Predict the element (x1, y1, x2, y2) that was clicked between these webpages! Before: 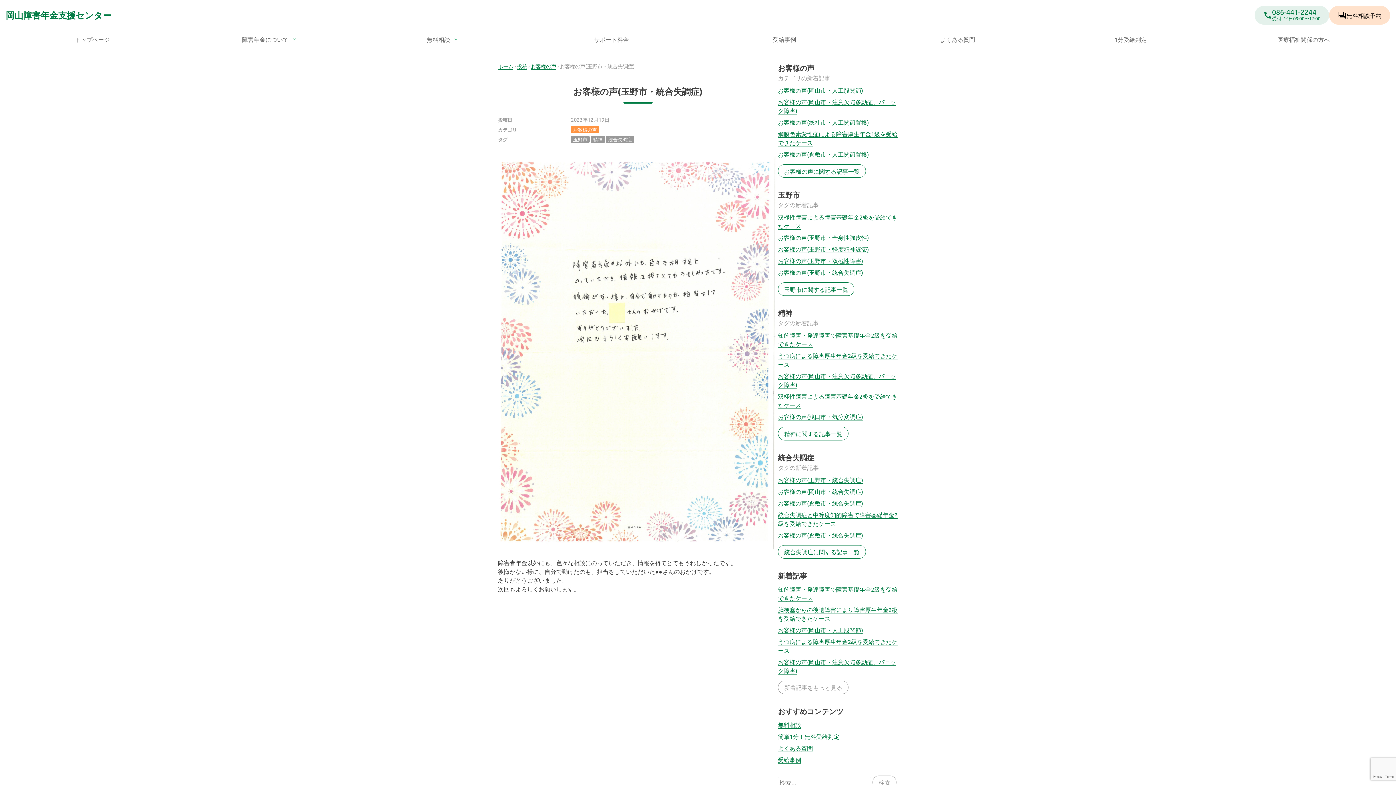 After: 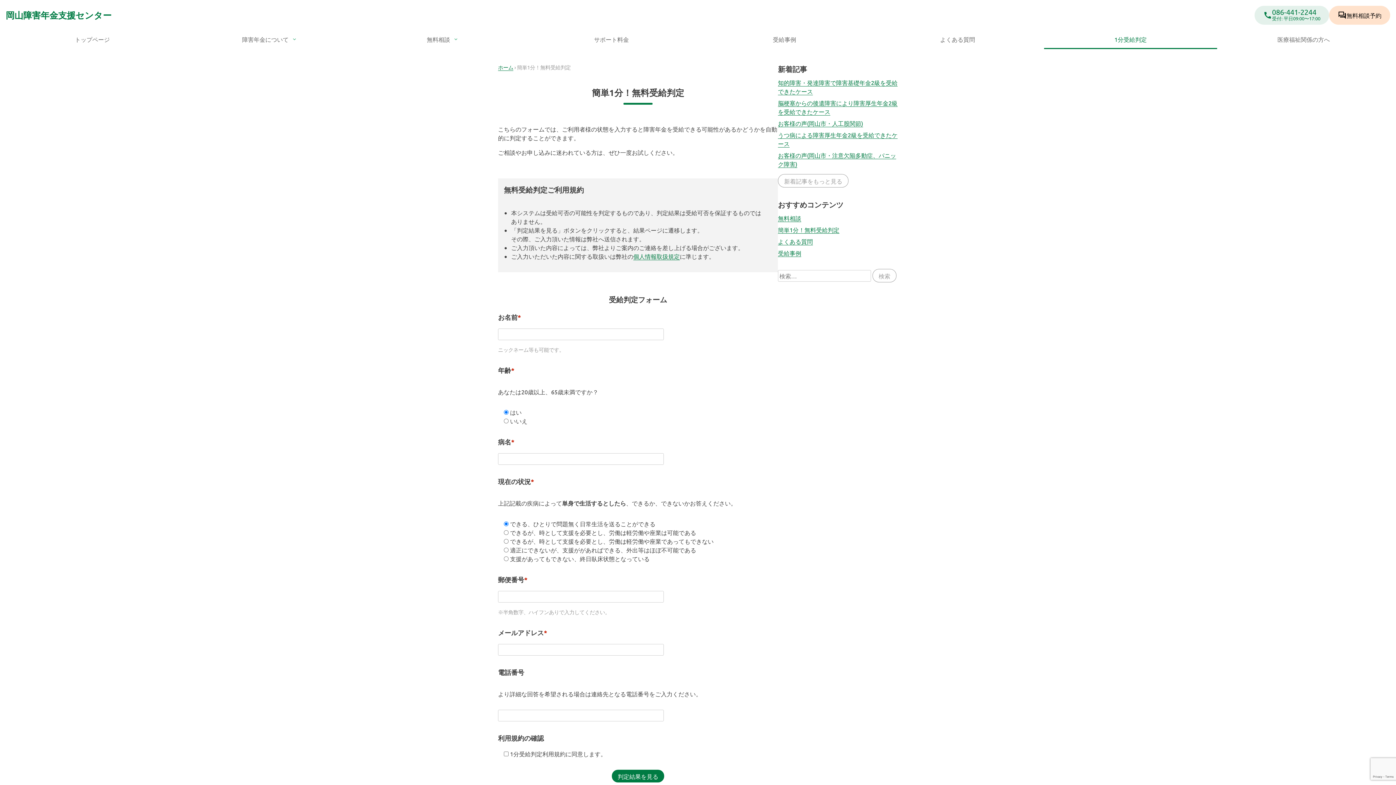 Action: label: 1分受給判定 bbox: (1044, 30, 1217, 48)